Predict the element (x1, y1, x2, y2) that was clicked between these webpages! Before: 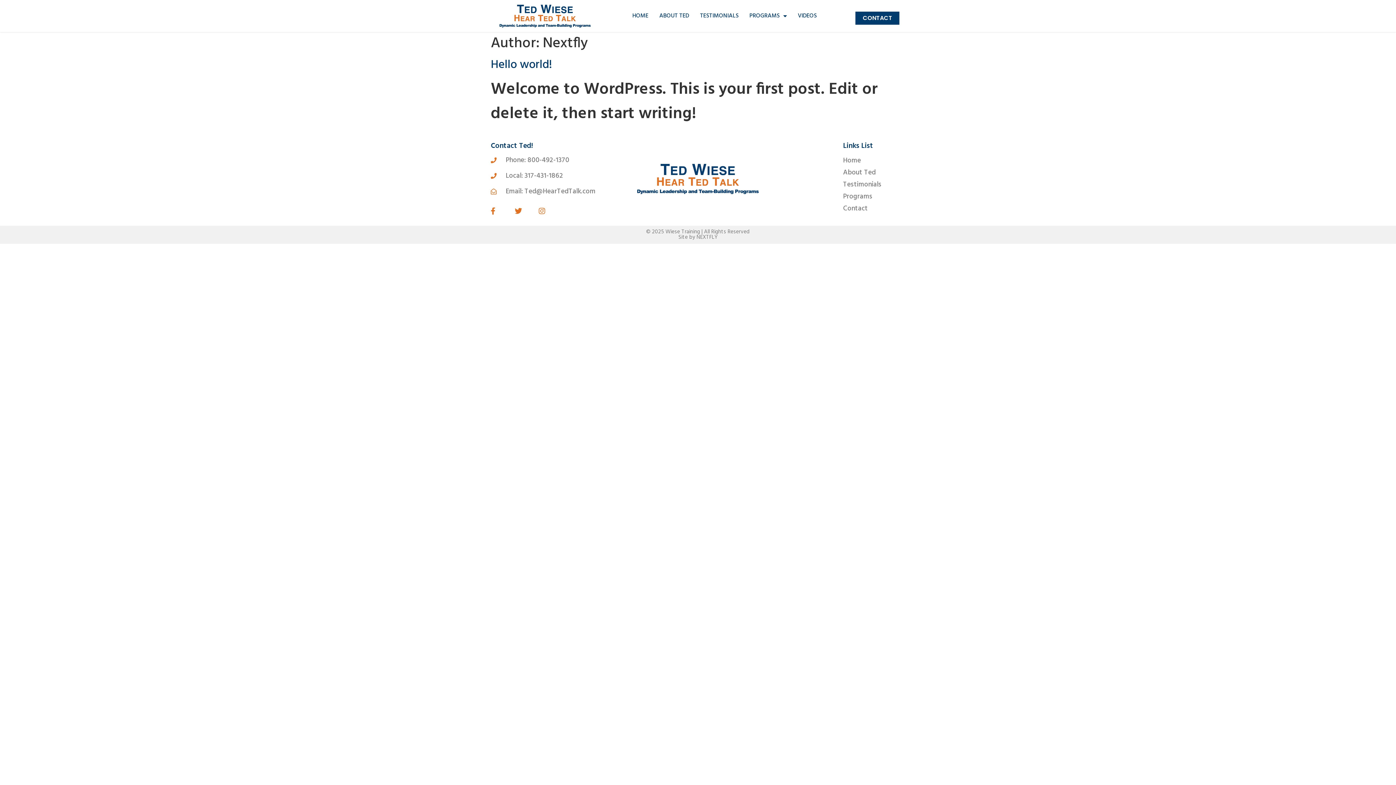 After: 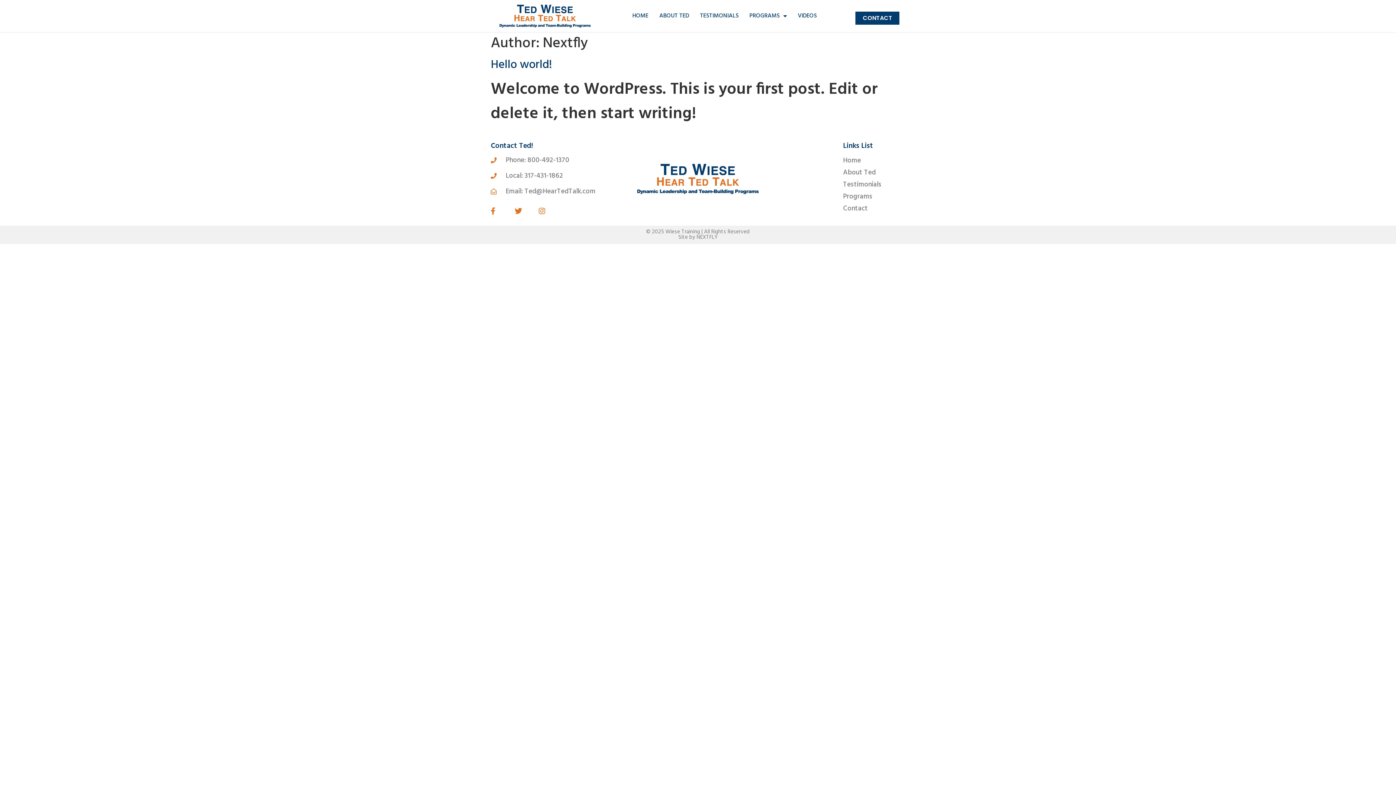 Action: label: Phone: 800-492-1370 bbox: (490, 155, 629, 165)